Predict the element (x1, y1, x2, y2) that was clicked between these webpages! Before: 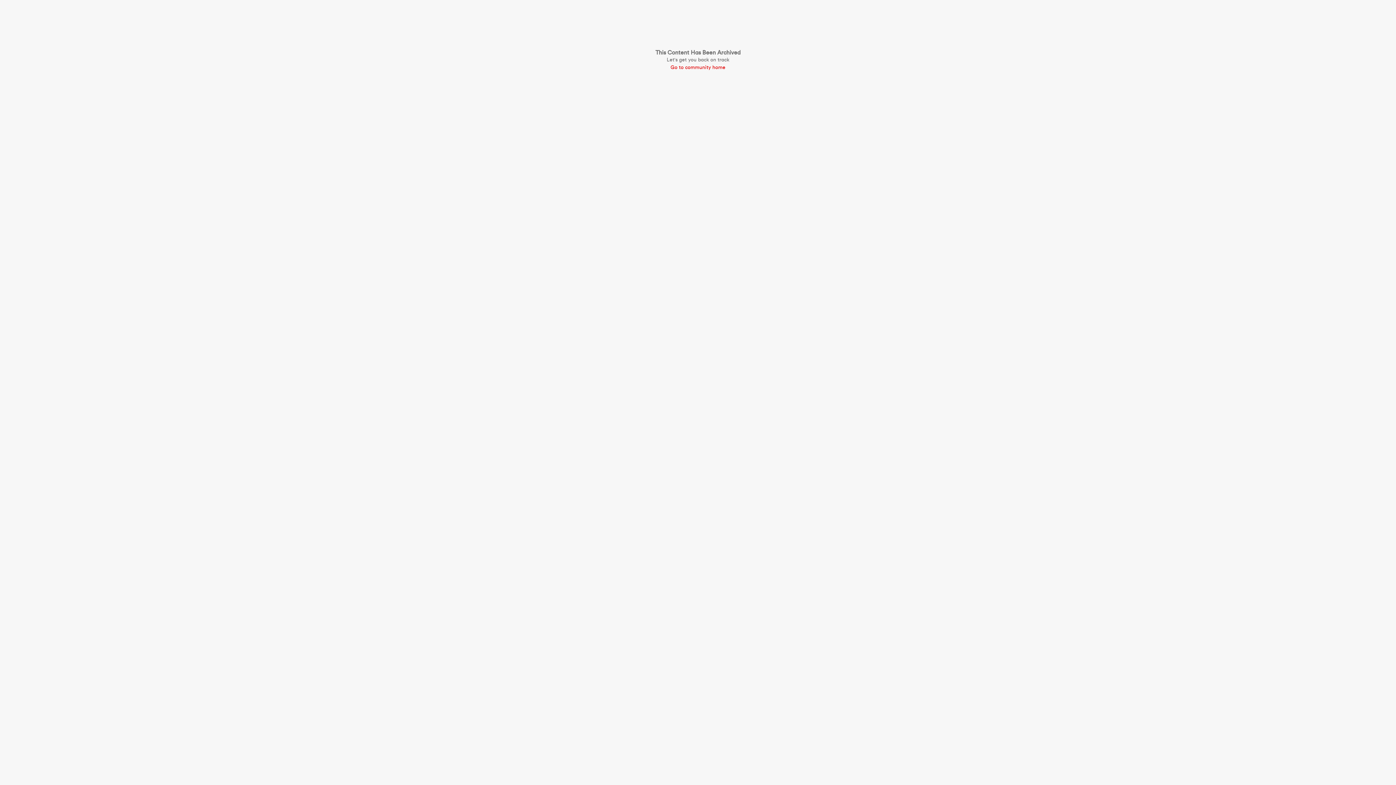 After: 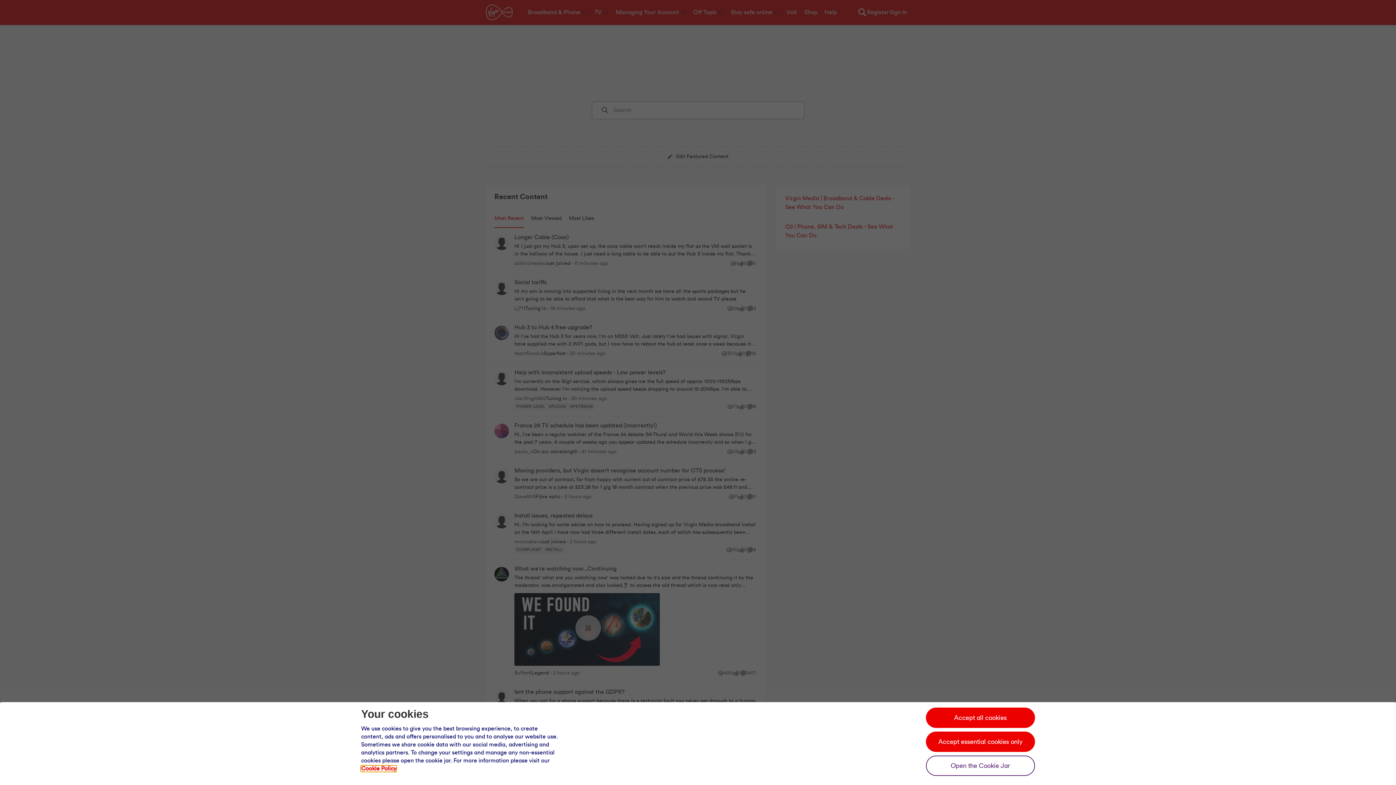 Action: label: Go to community home bbox: (655, 64, 740, 71)